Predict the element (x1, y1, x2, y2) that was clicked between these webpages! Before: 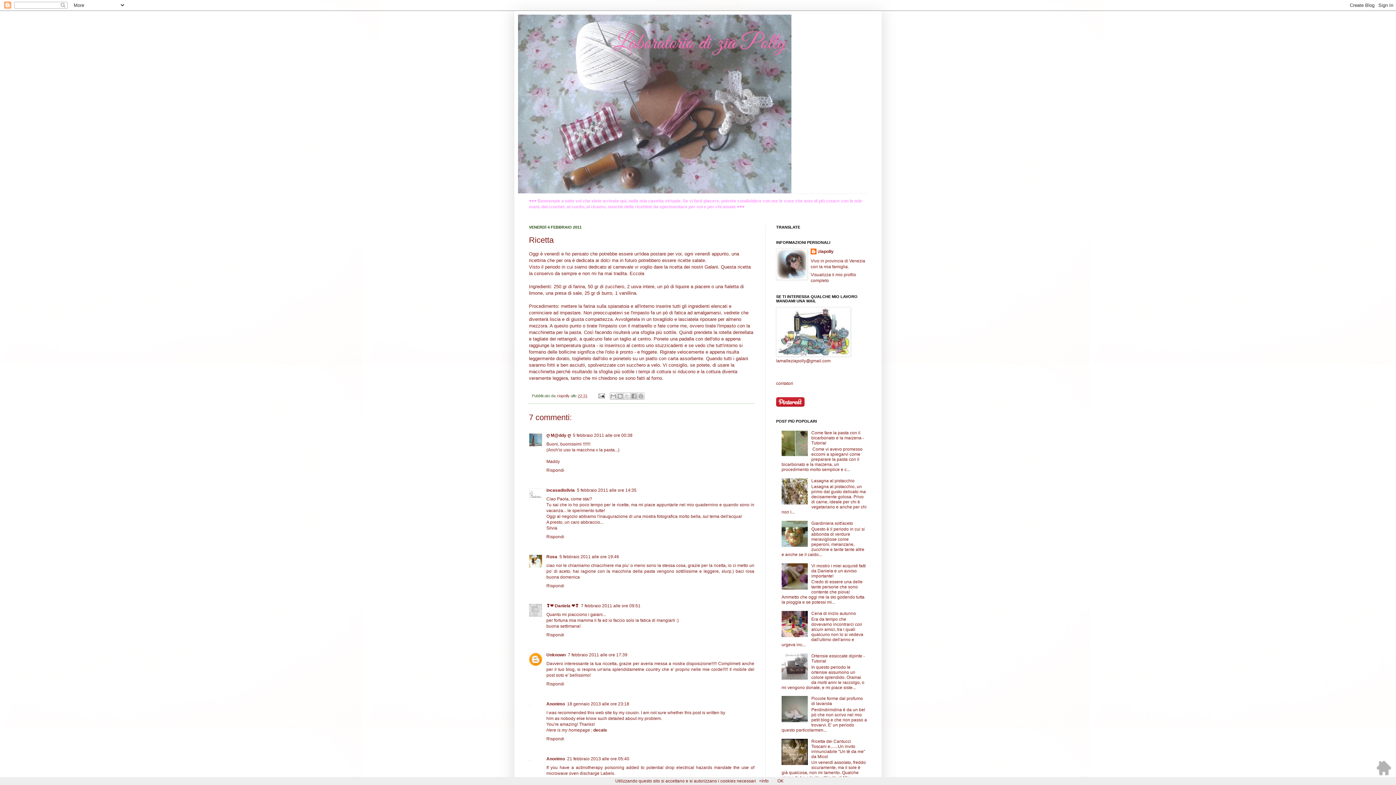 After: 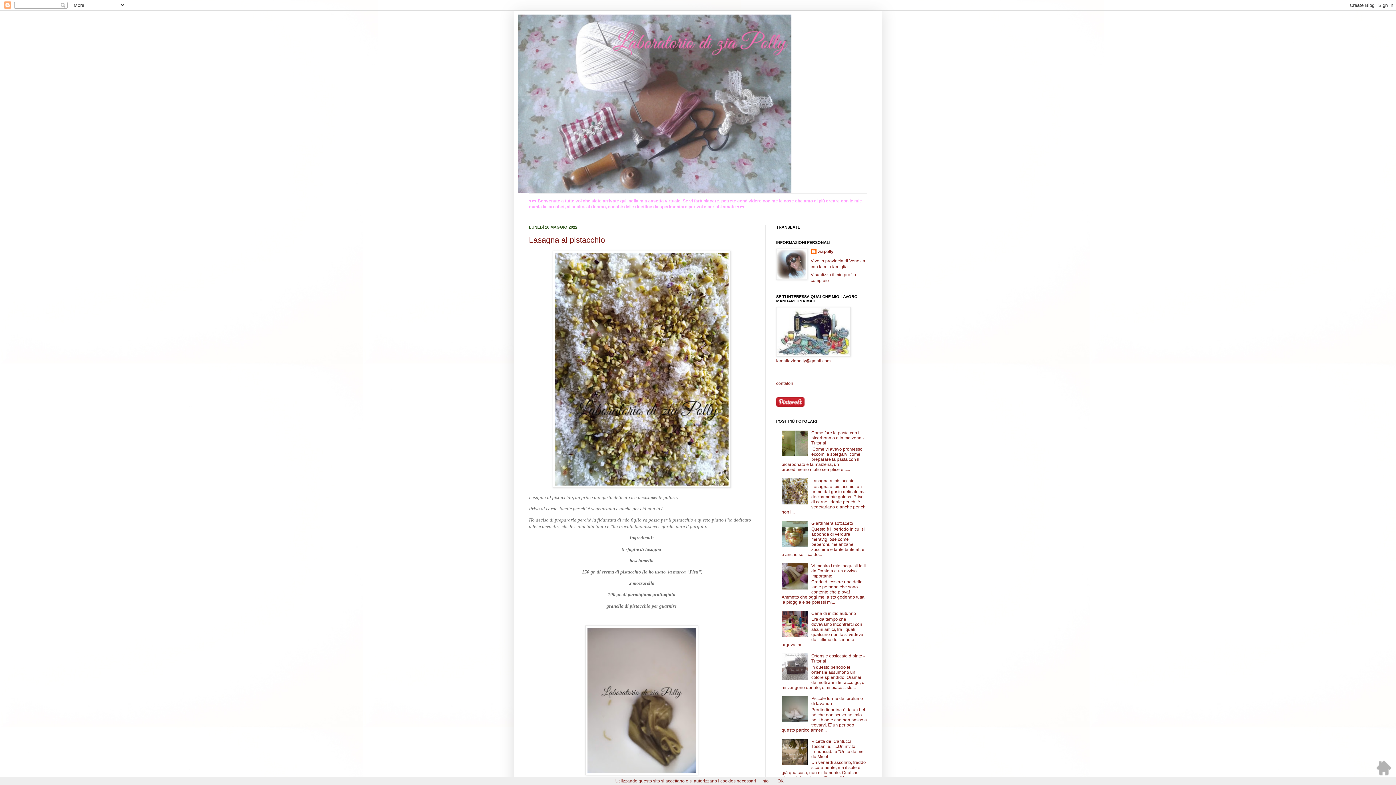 Action: label: Lasagna al pistacchio bbox: (811, 478, 854, 483)